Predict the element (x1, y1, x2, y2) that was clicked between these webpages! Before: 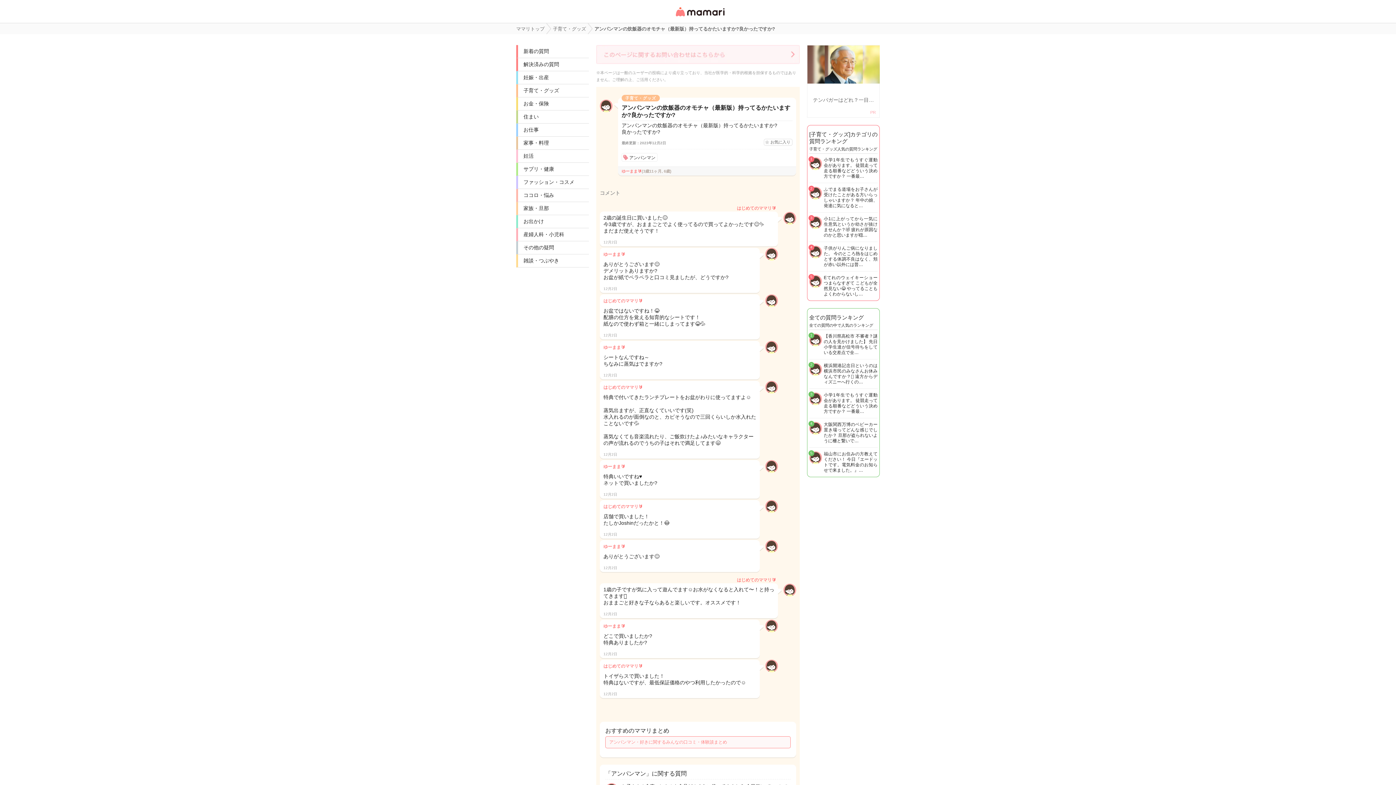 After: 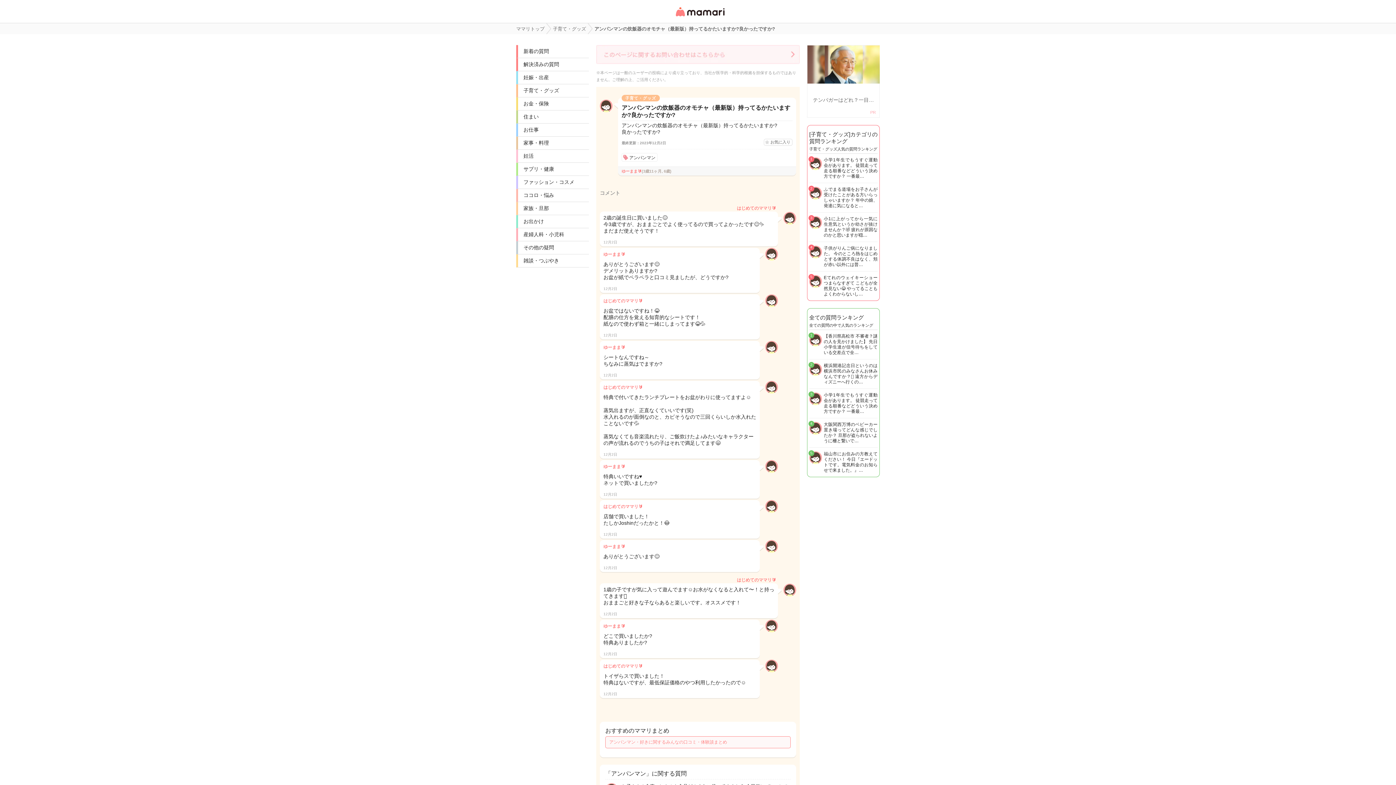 Action: bbox: (764, 138, 792, 145) label: お気に入り